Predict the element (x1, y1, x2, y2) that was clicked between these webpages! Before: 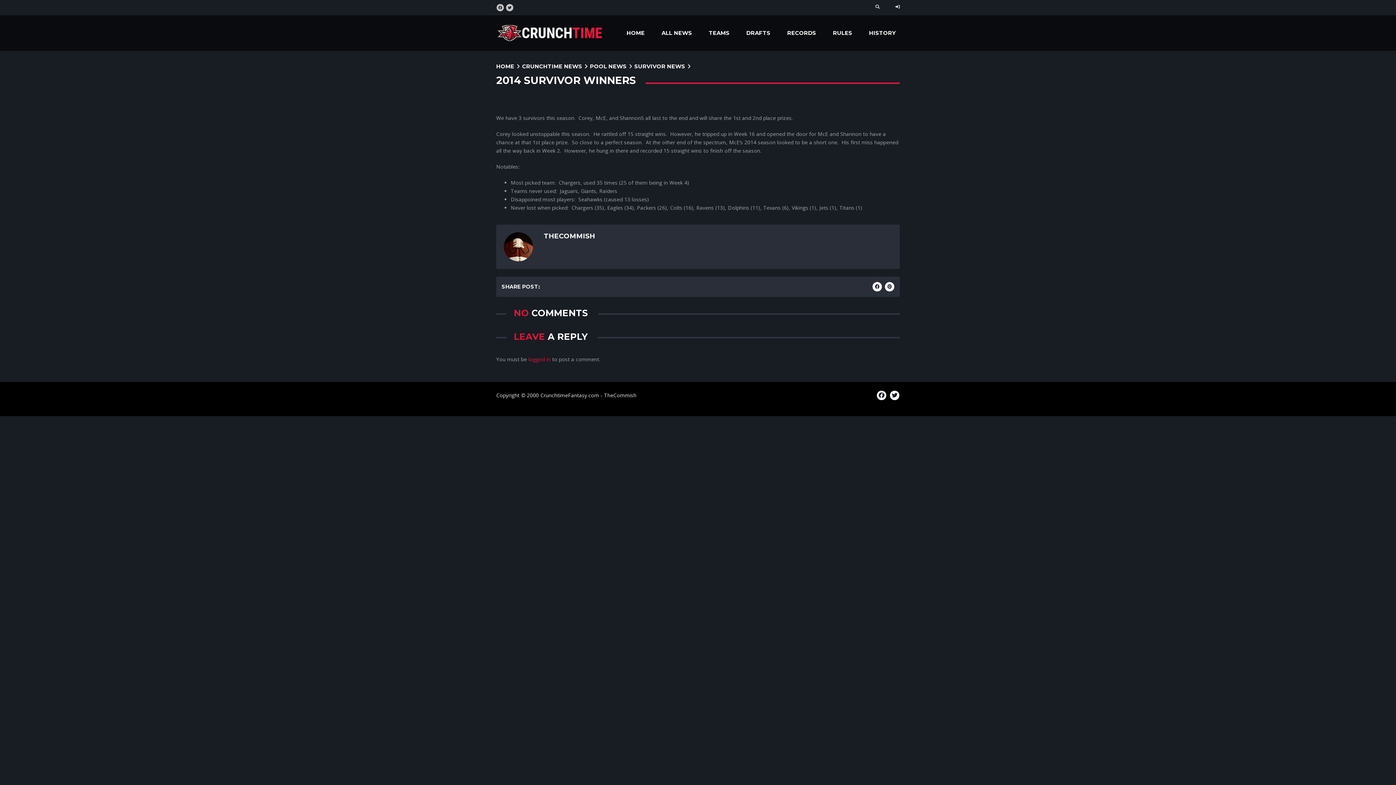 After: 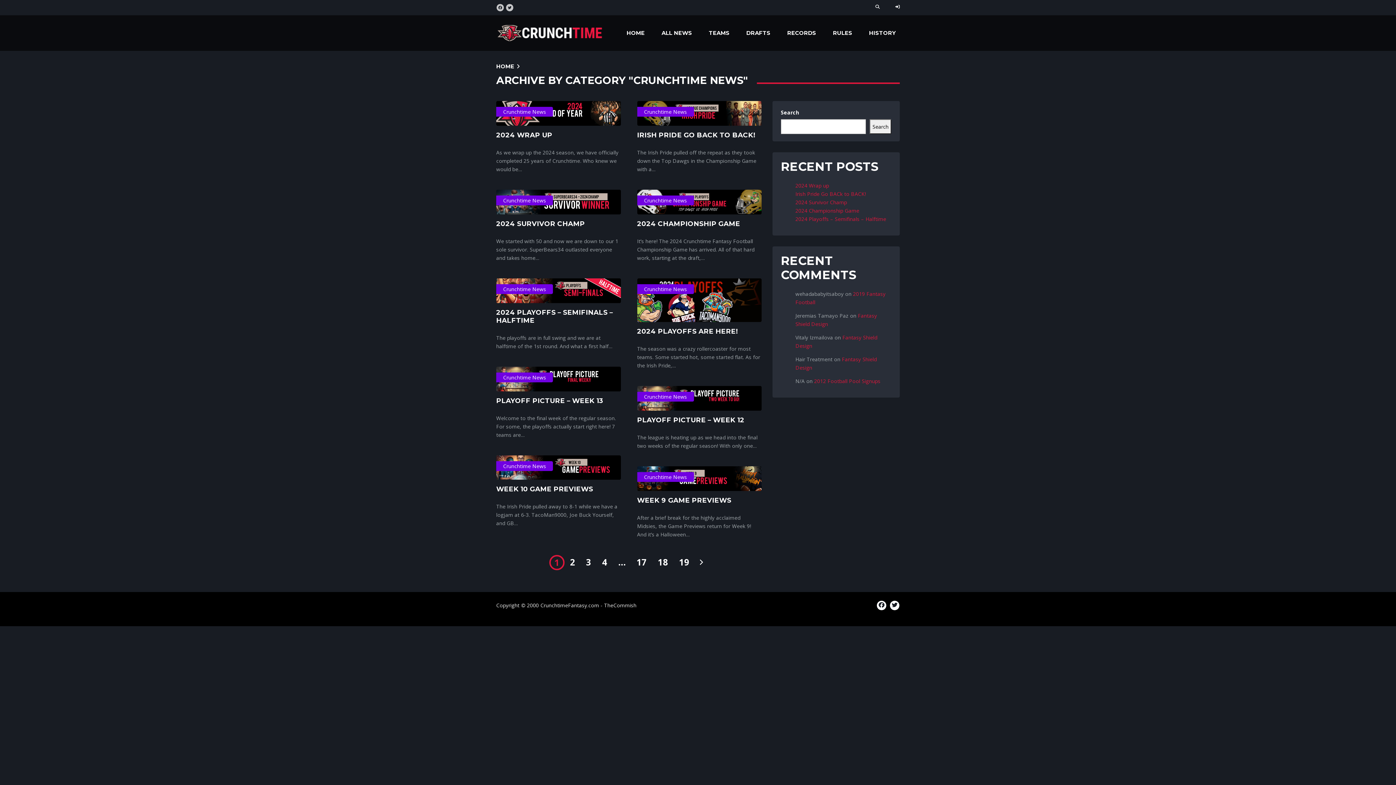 Action: label: CRUNCHTIME NEWS bbox: (522, 62, 582, 69)